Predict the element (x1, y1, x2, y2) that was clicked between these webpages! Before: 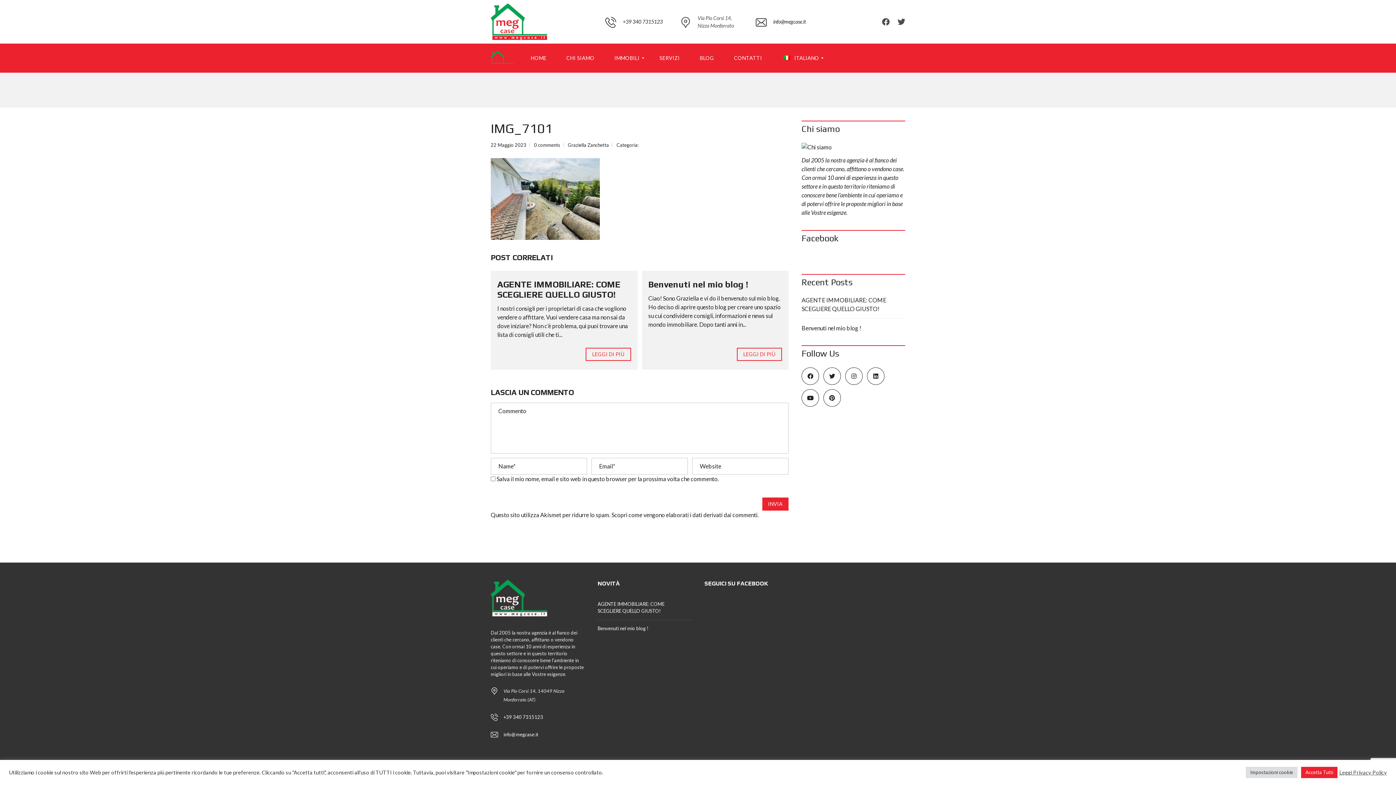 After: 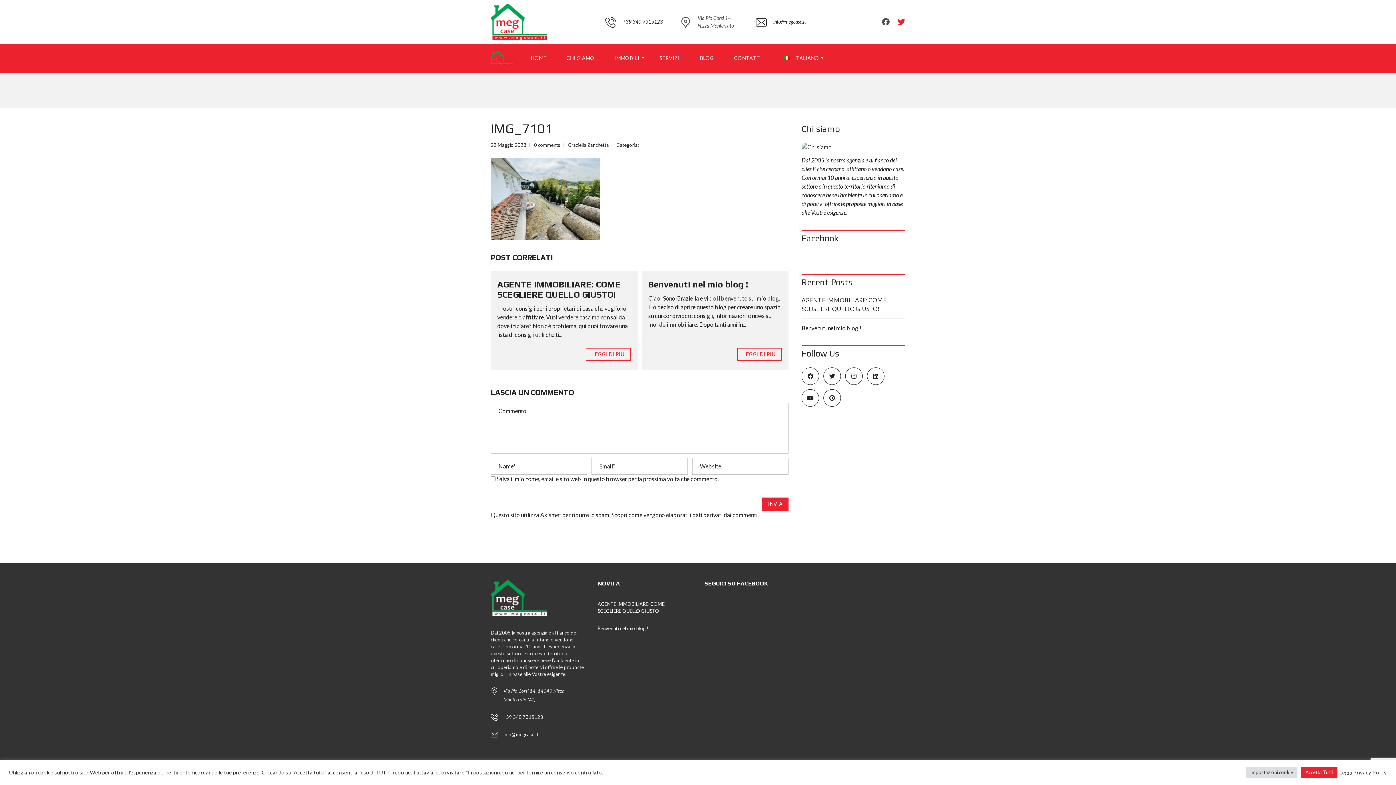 Action: bbox: (897, 17, 905, 26)